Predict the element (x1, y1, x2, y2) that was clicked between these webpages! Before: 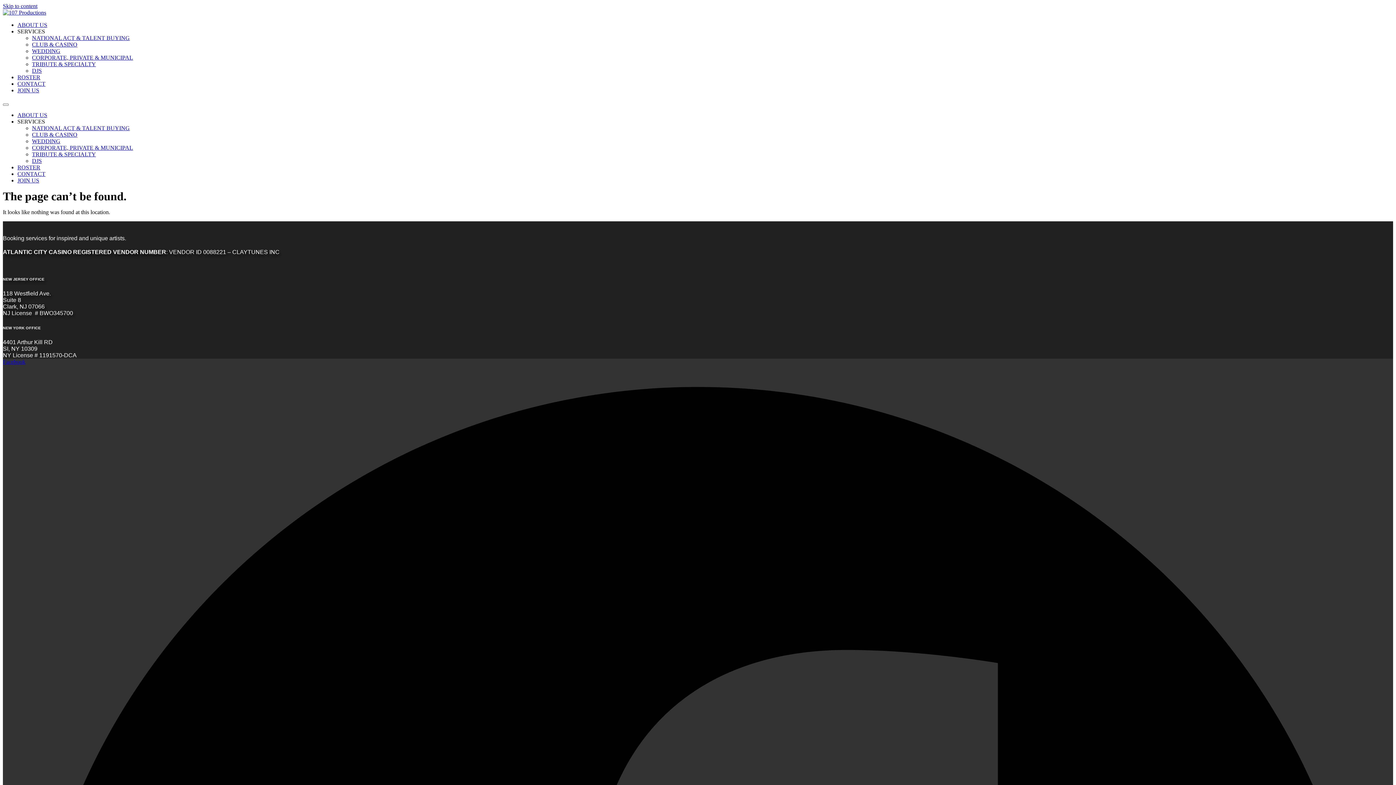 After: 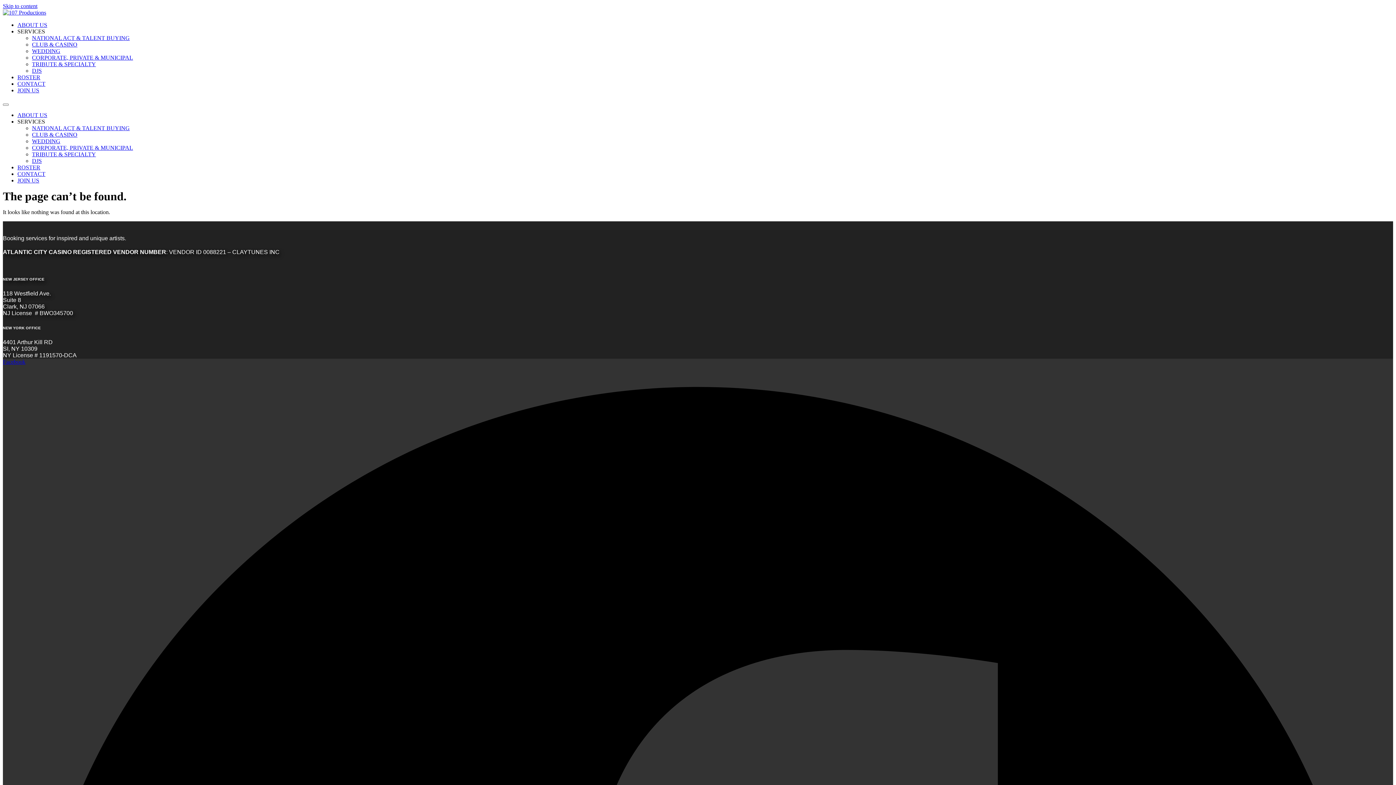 Action: bbox: (17, 28, 45, 34) label: SERVICES